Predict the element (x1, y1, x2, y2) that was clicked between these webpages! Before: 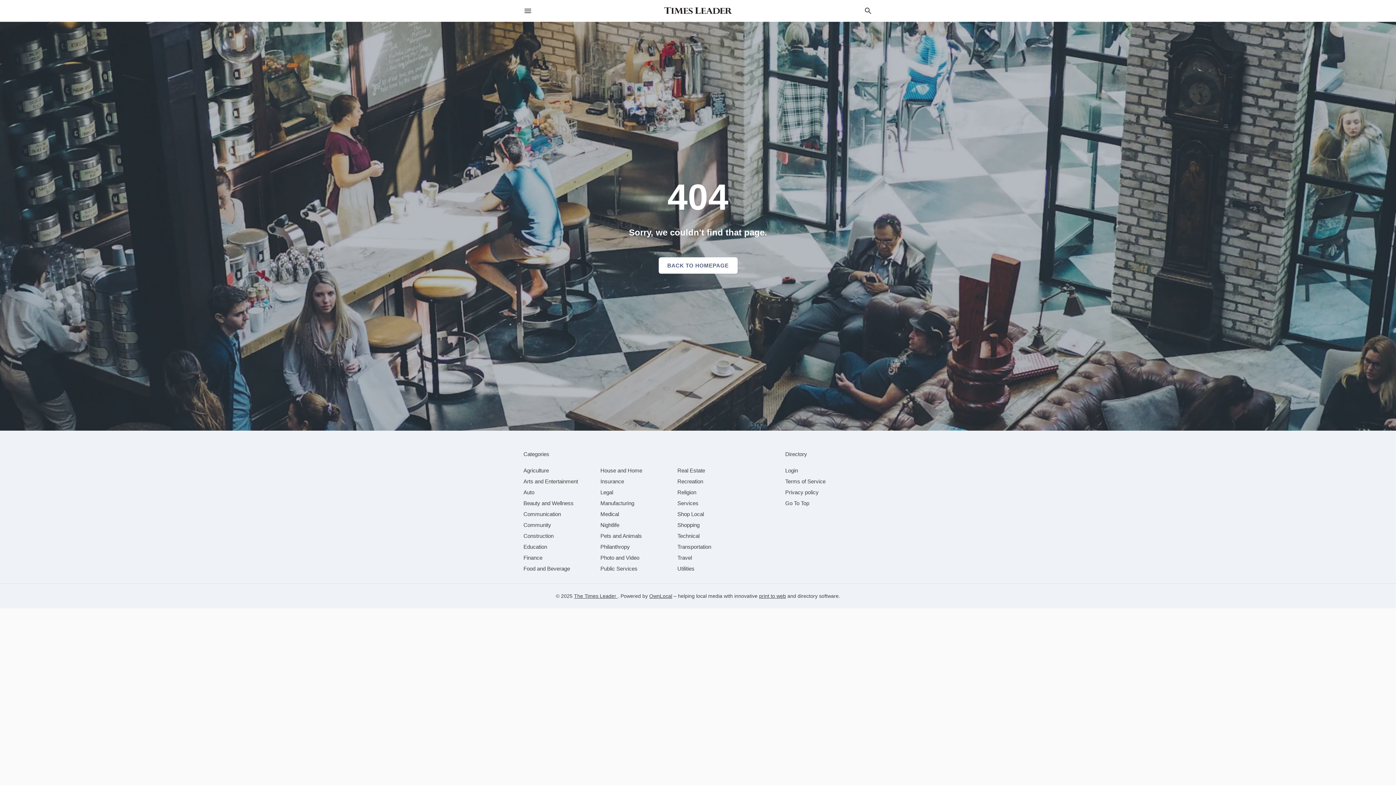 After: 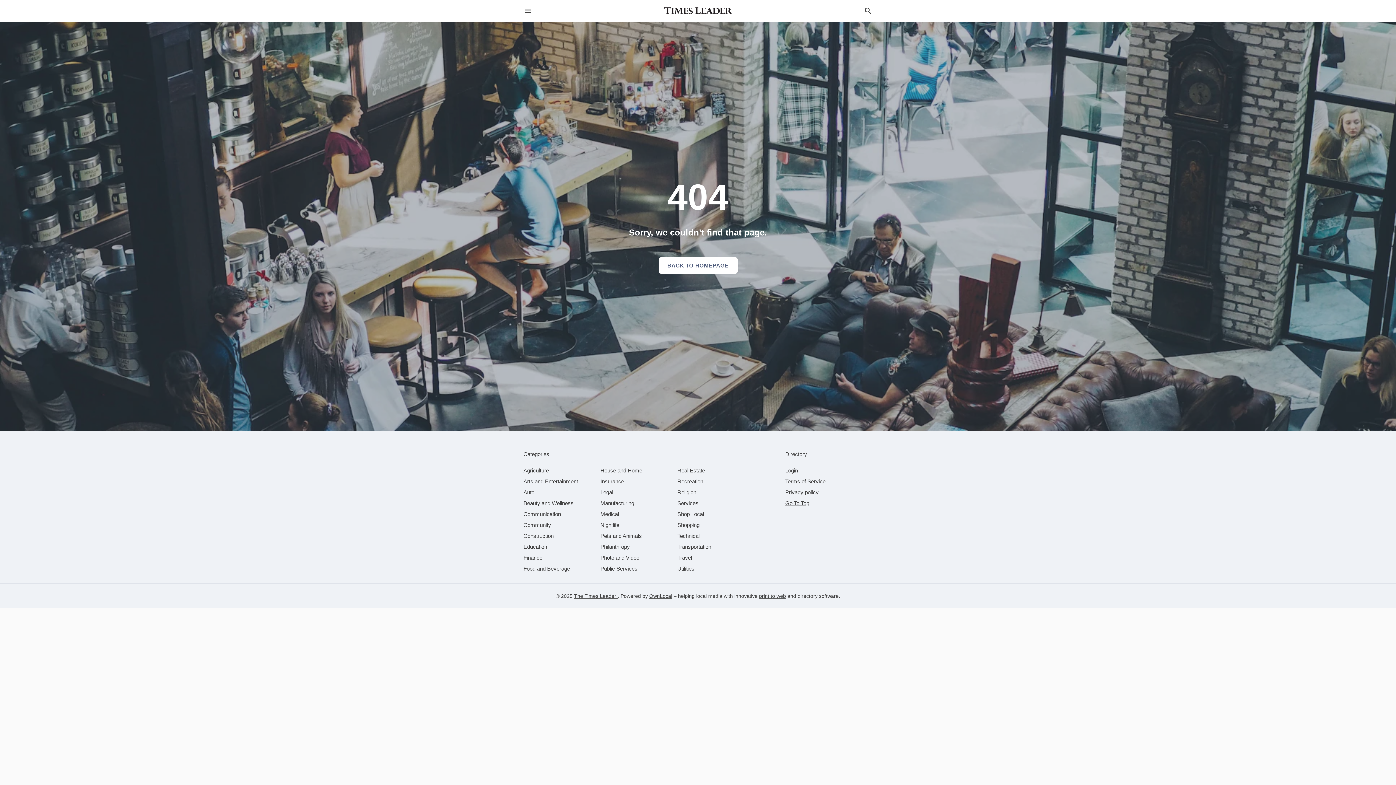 Action: bbox: (785, 500, 809, 506) label: Go To Top